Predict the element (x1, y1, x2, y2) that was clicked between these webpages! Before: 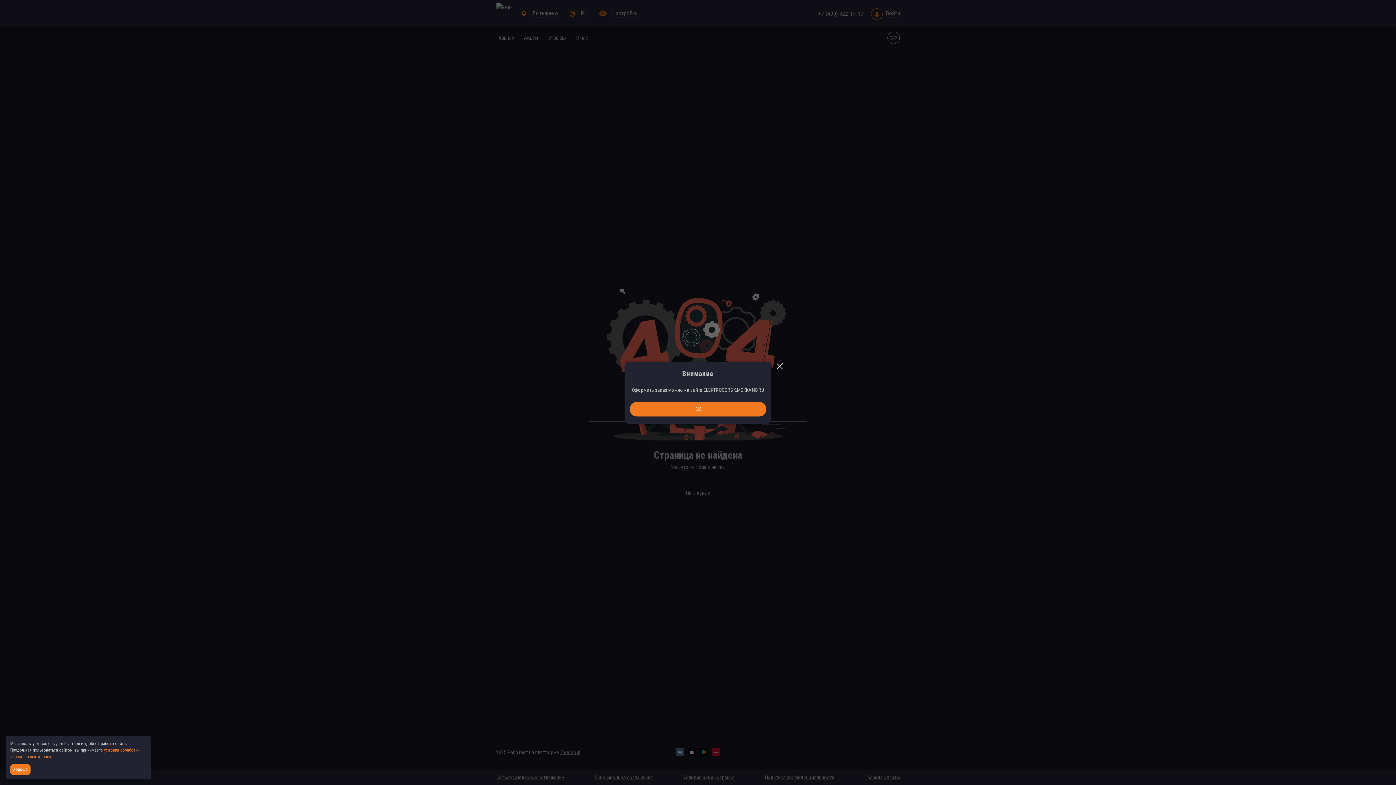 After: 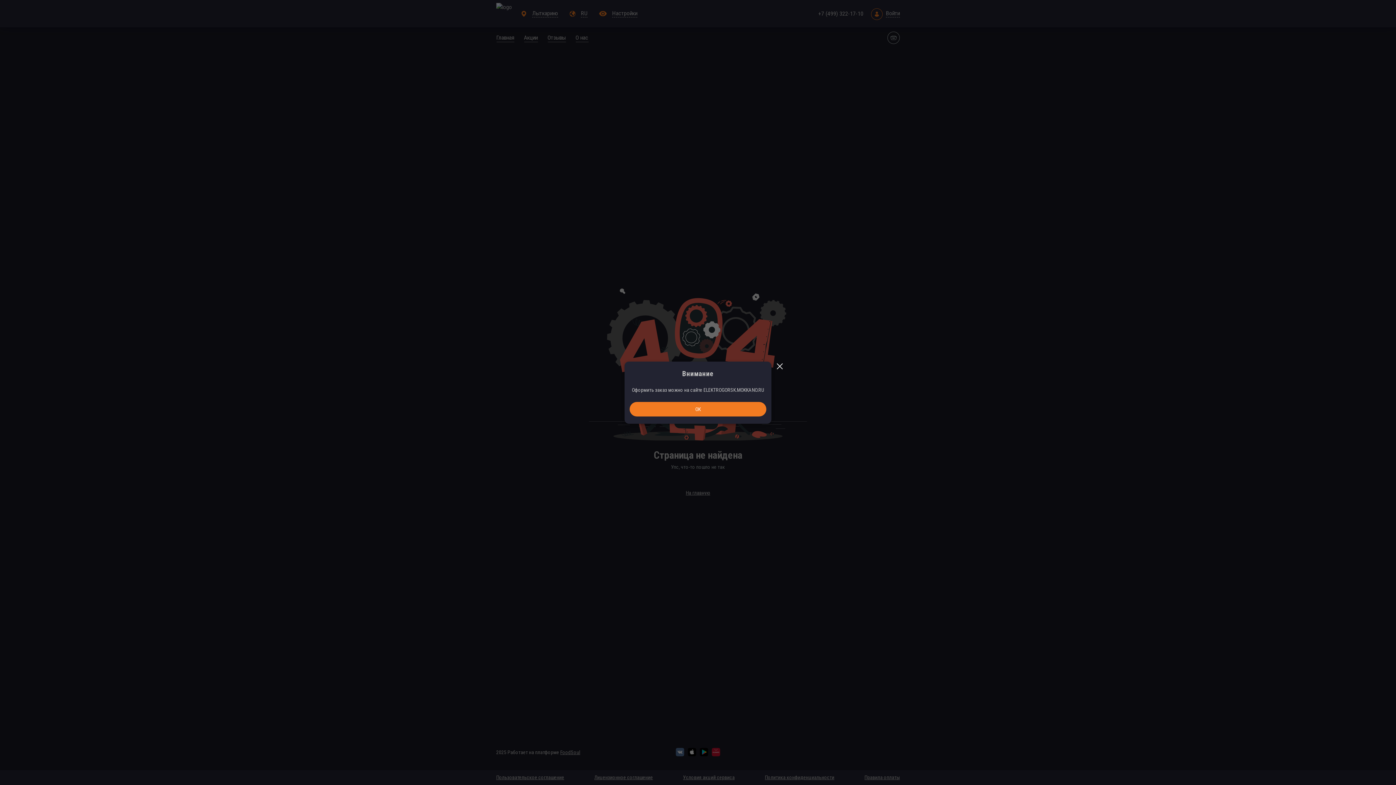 Action: label: Accept all cookies bbox: (10, 764, 32, 775)